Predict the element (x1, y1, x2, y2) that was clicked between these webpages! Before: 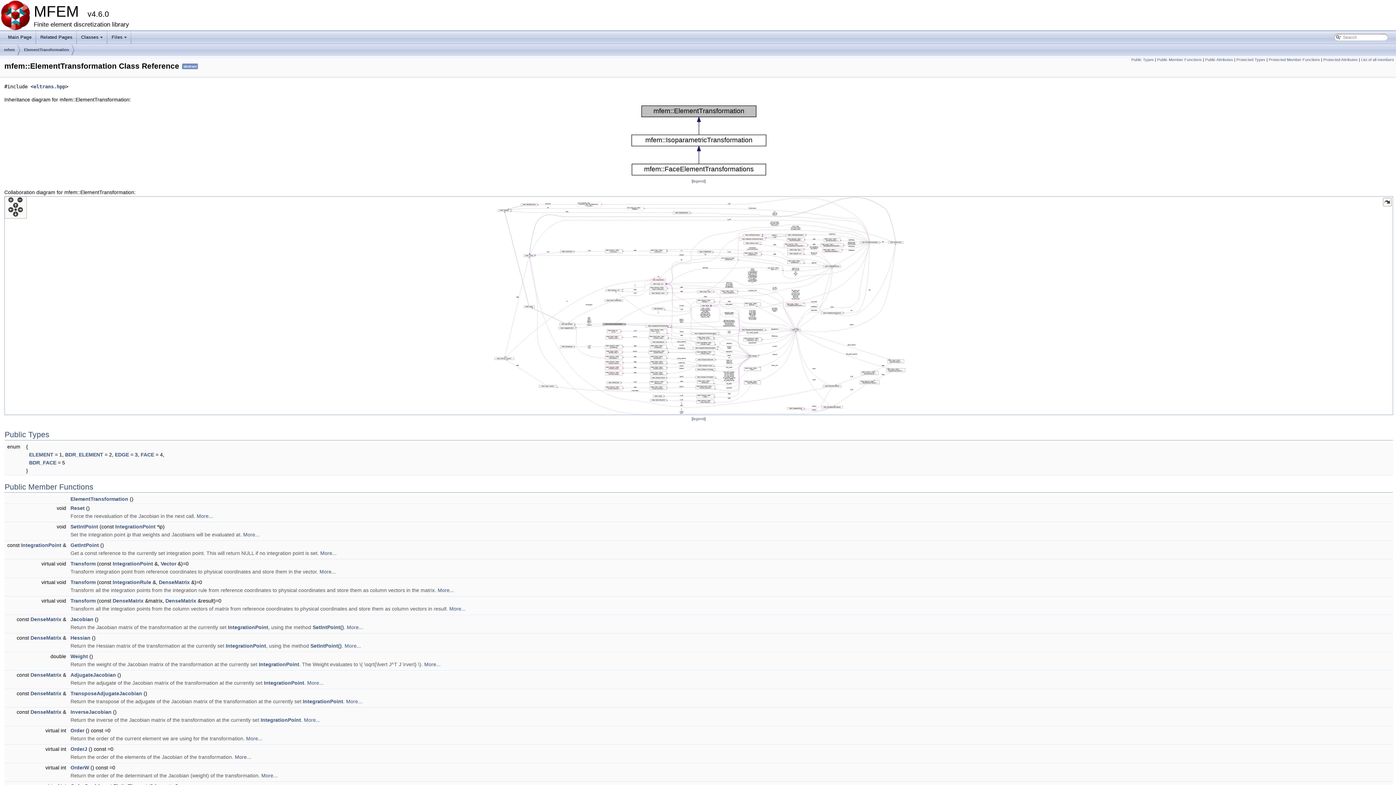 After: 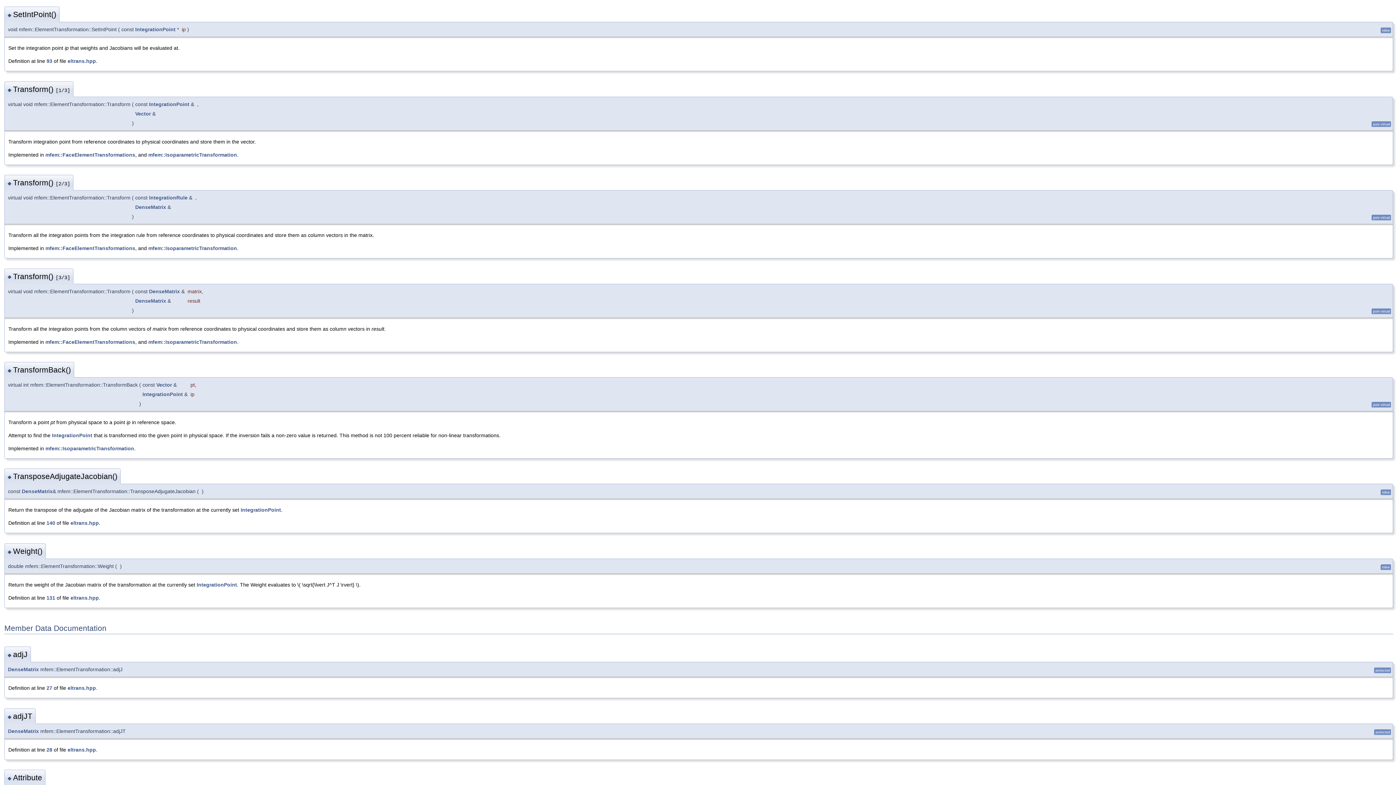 Action: bbox: (70, 524, 98, 529) label: SetIntPoint